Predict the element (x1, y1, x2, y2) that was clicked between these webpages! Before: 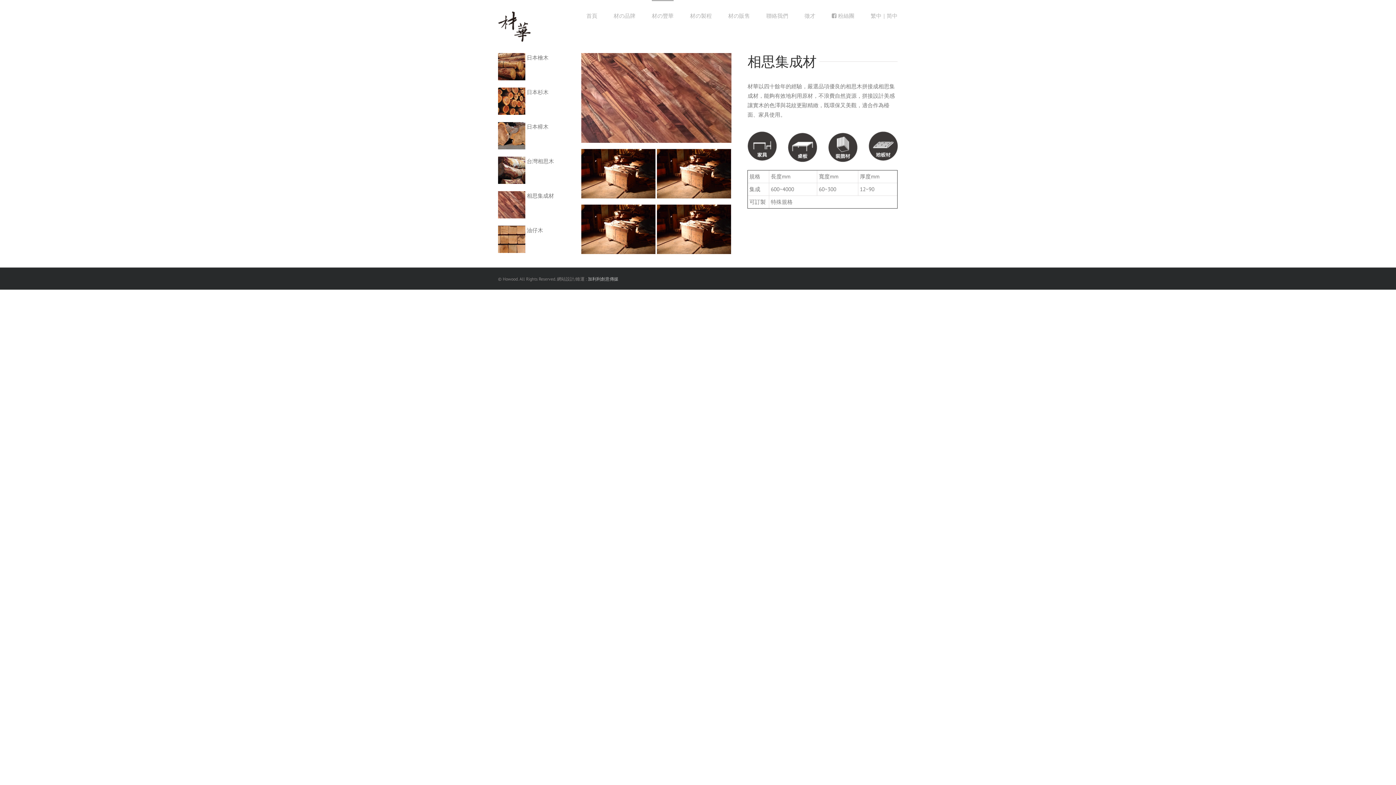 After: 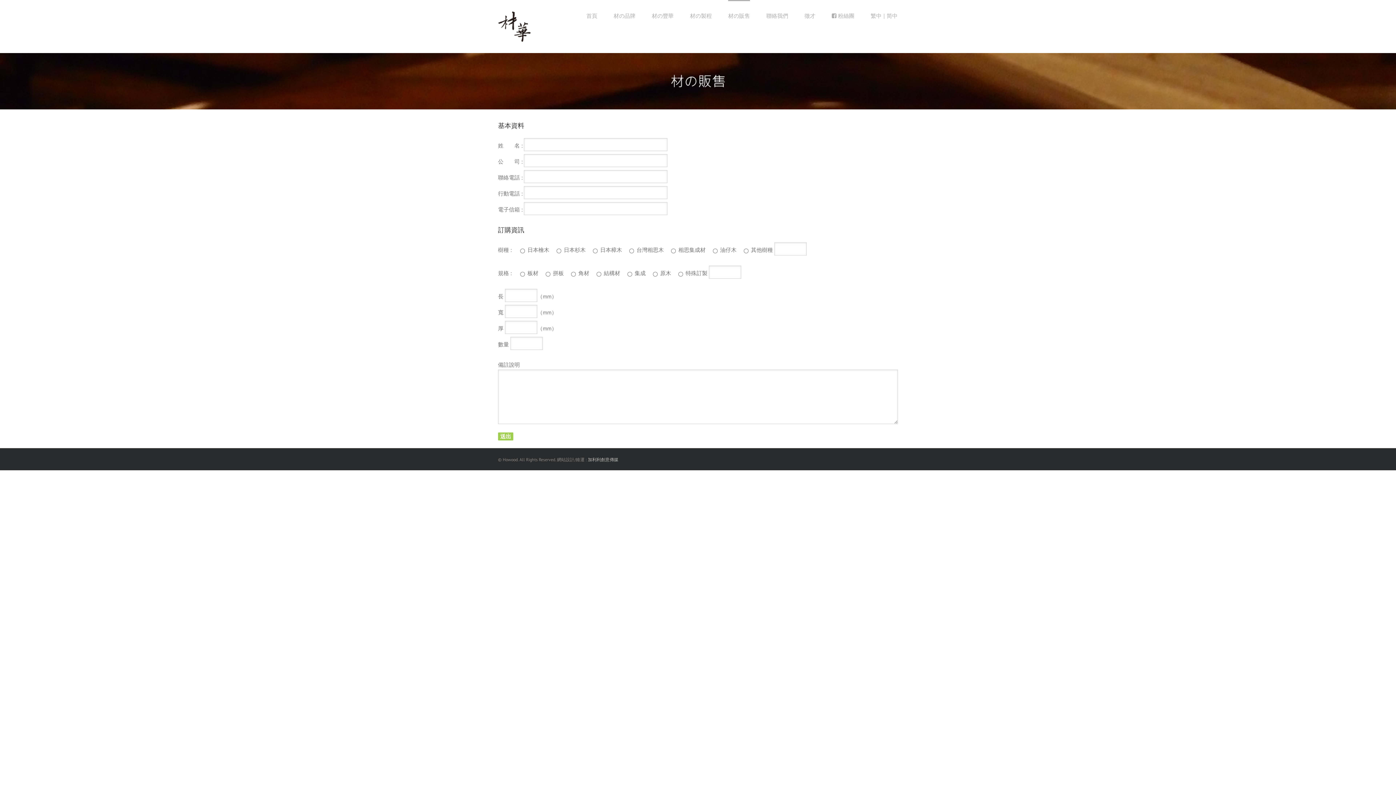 Action: label: 材の販售 bbox: (728, 0, 750, 31)